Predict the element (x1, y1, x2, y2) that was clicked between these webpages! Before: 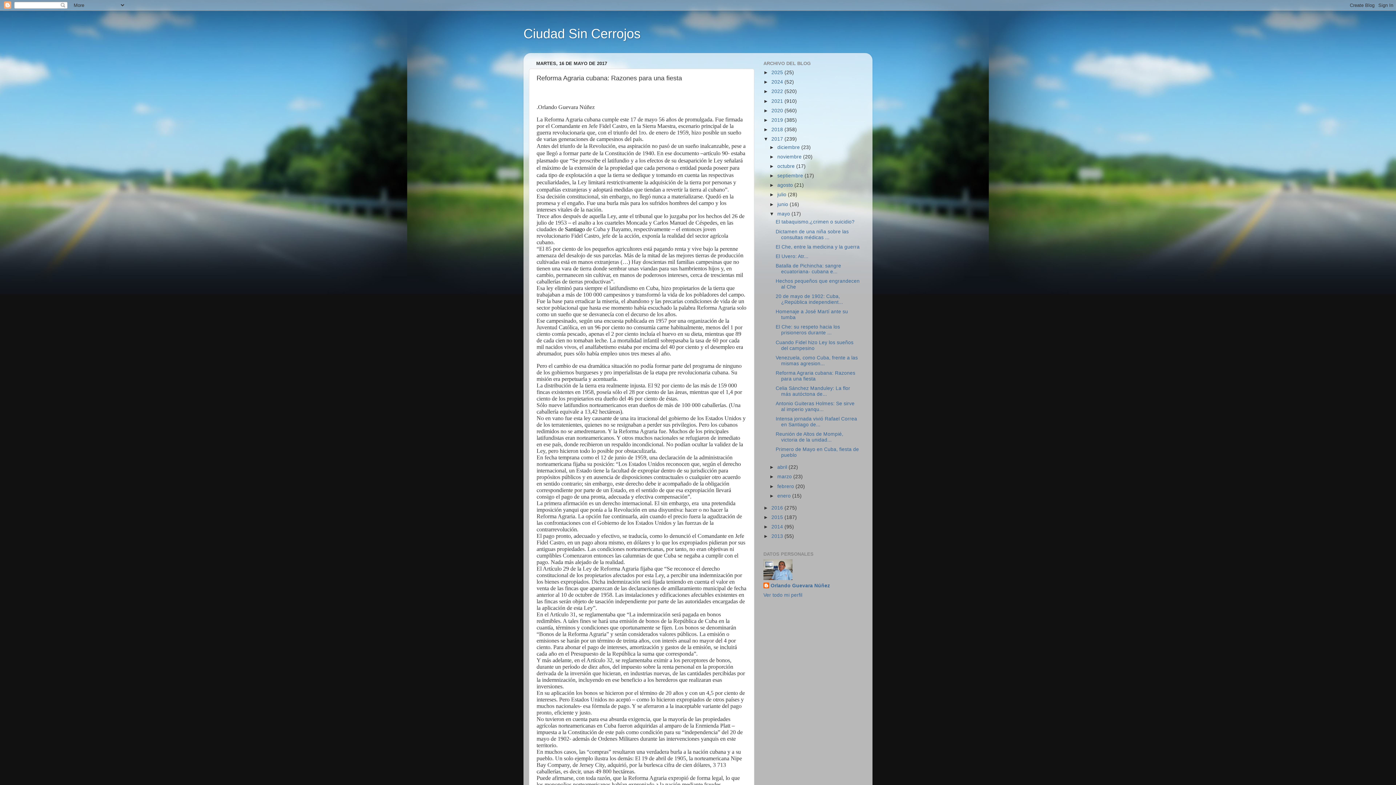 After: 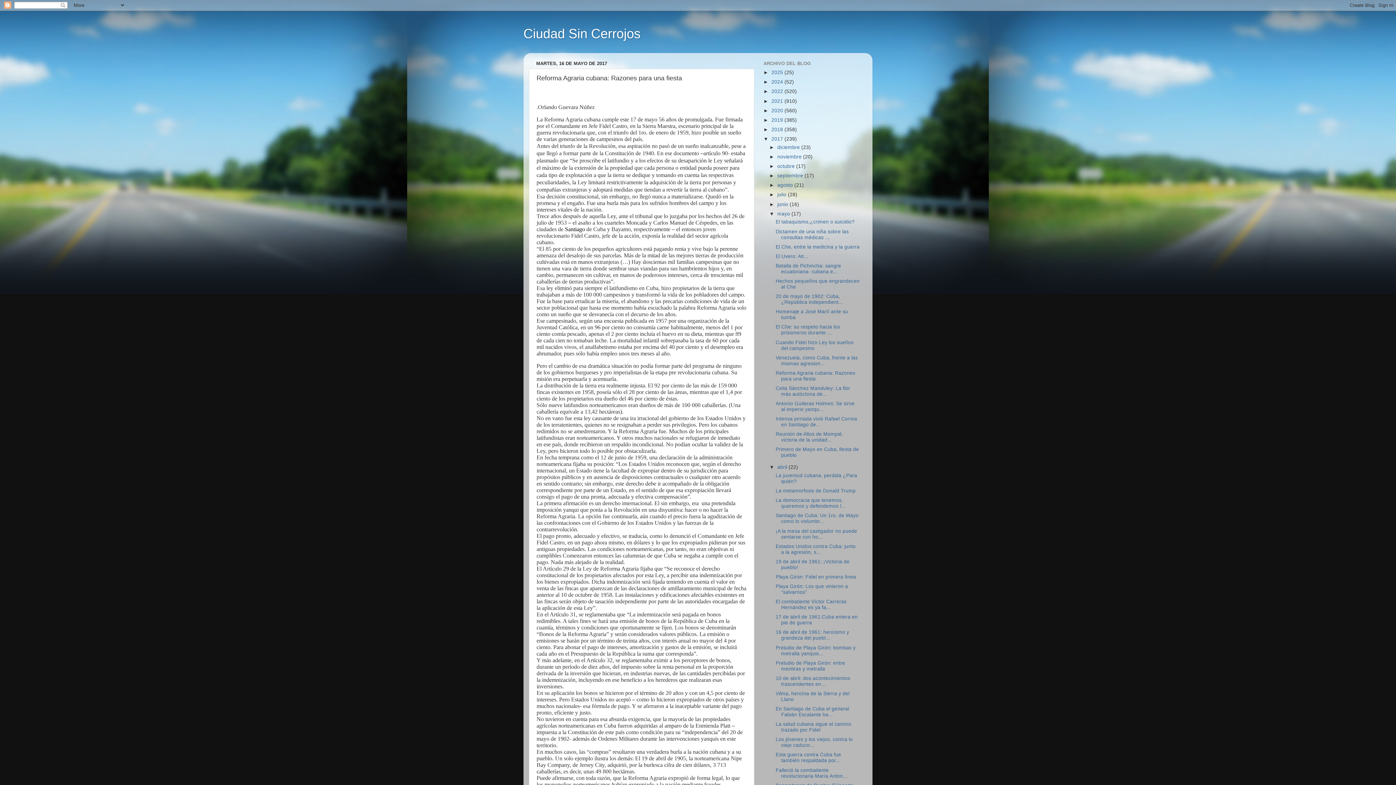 Action: bbox: (769, 464, 777, 470) label: ►  